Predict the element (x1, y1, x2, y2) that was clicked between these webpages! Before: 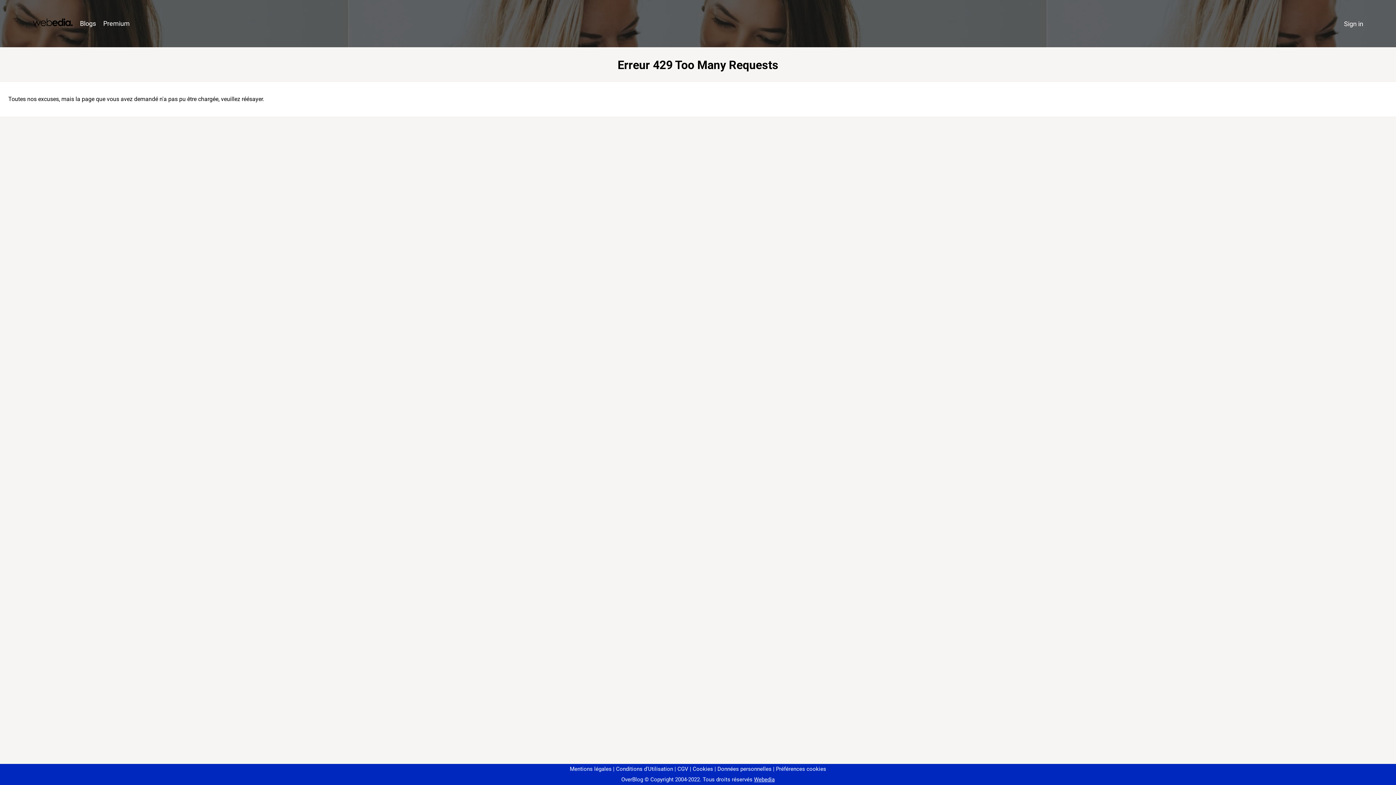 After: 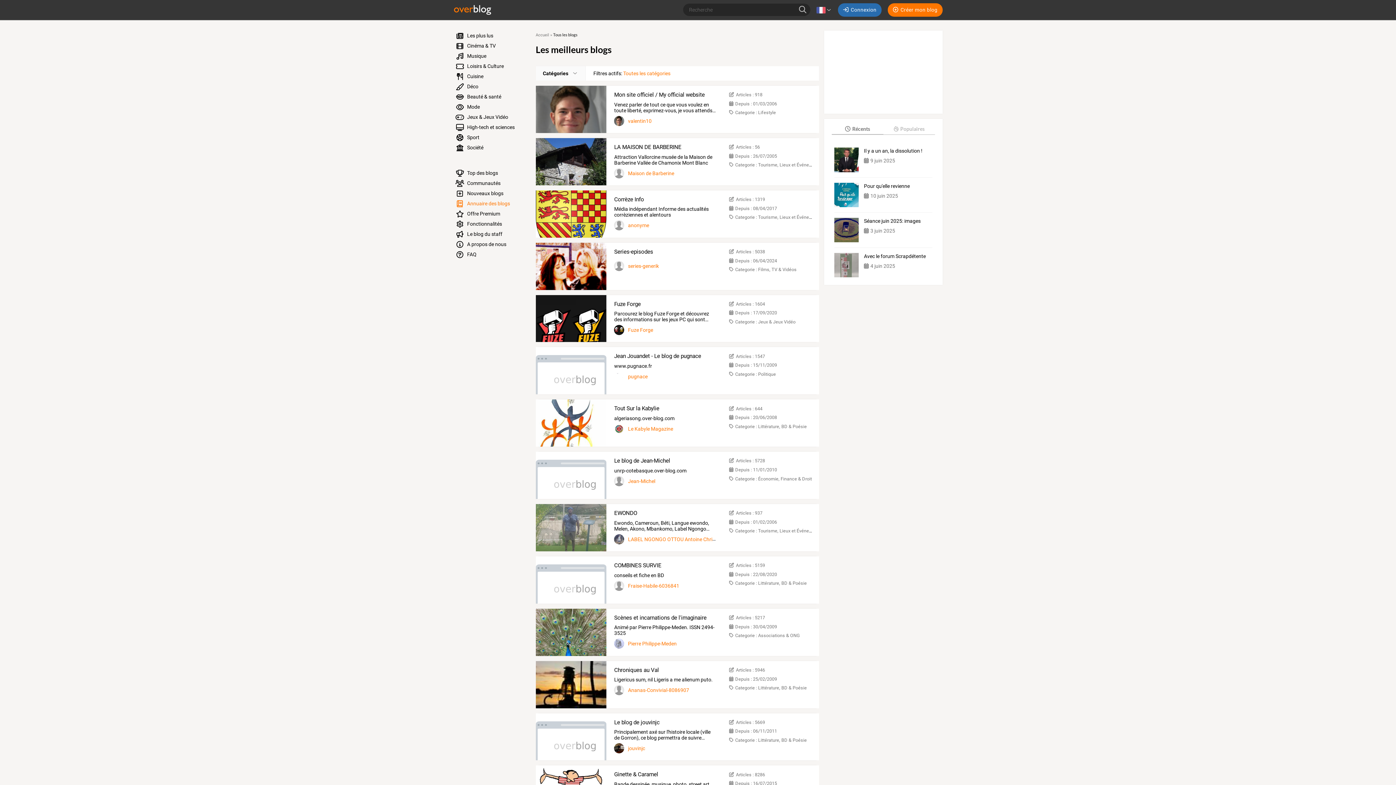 Action: label: Blogs bbox: (76, 16, 99, 31)